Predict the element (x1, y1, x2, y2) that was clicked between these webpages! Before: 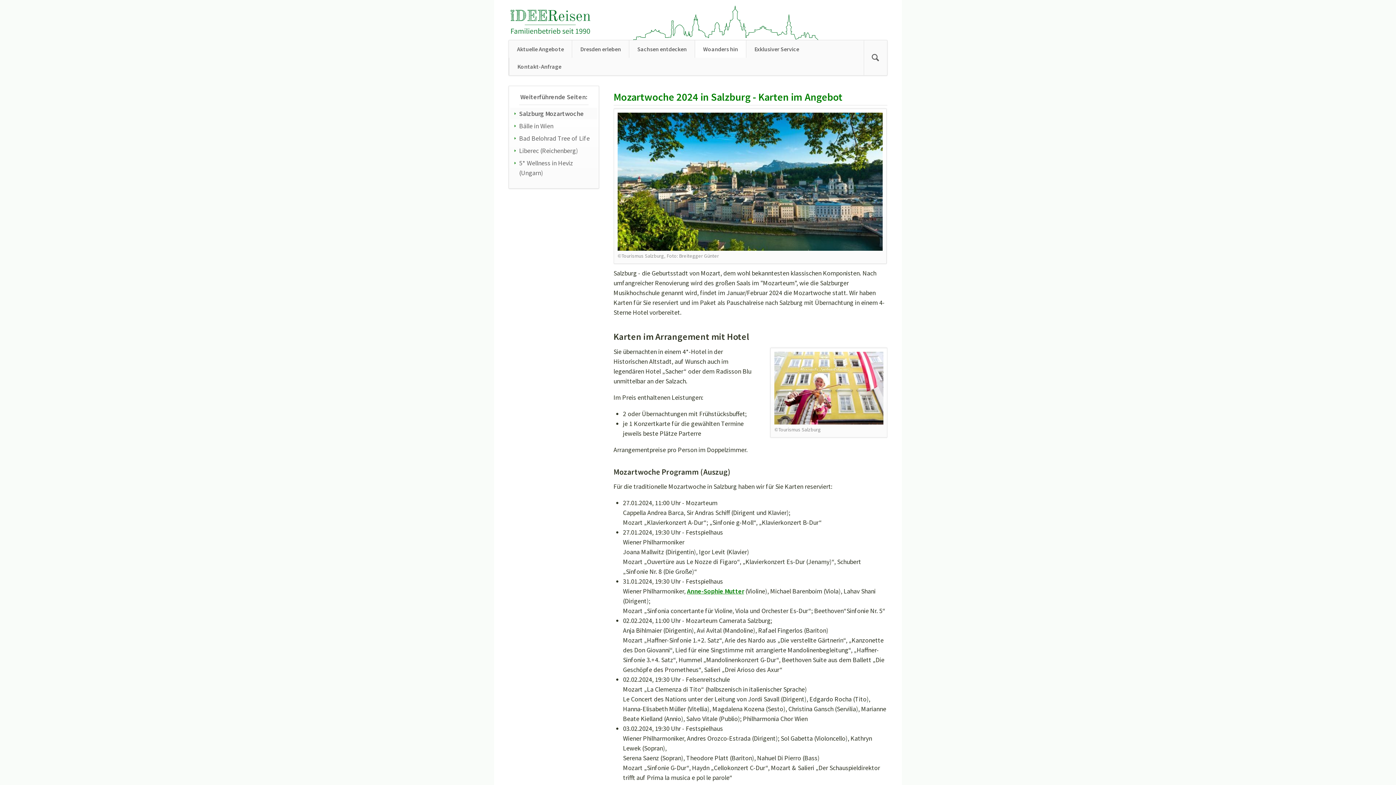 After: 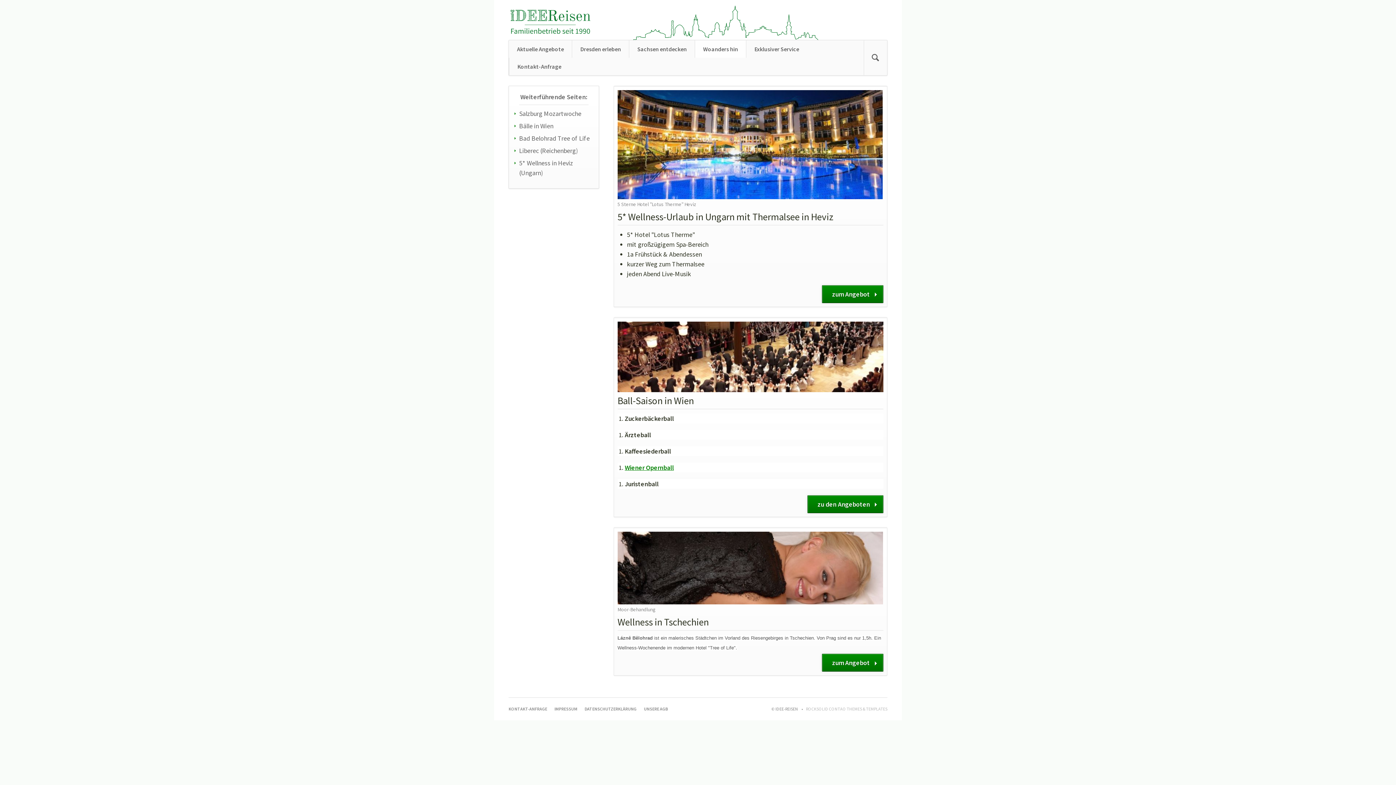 Action: label: Woanders hin bbox: (694, 40, 746, 57)